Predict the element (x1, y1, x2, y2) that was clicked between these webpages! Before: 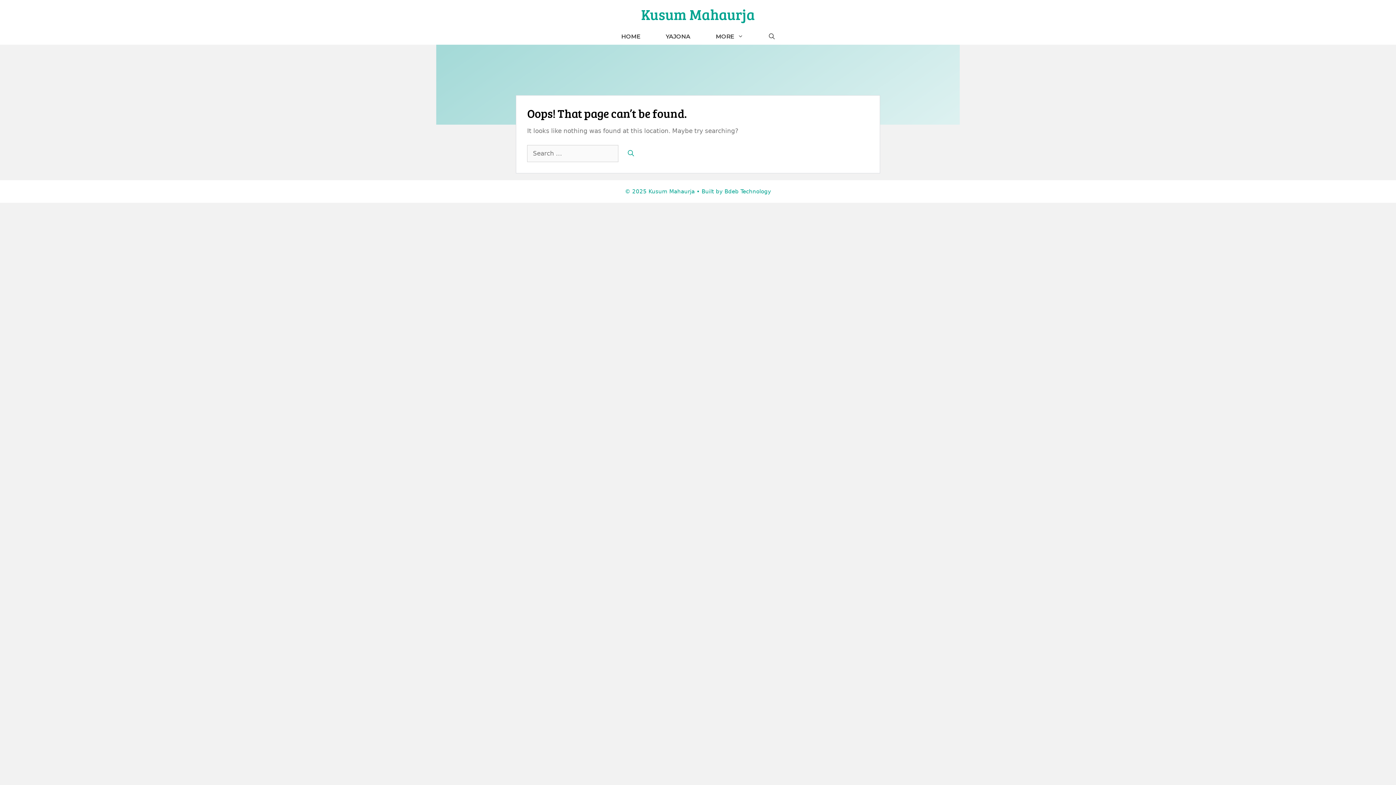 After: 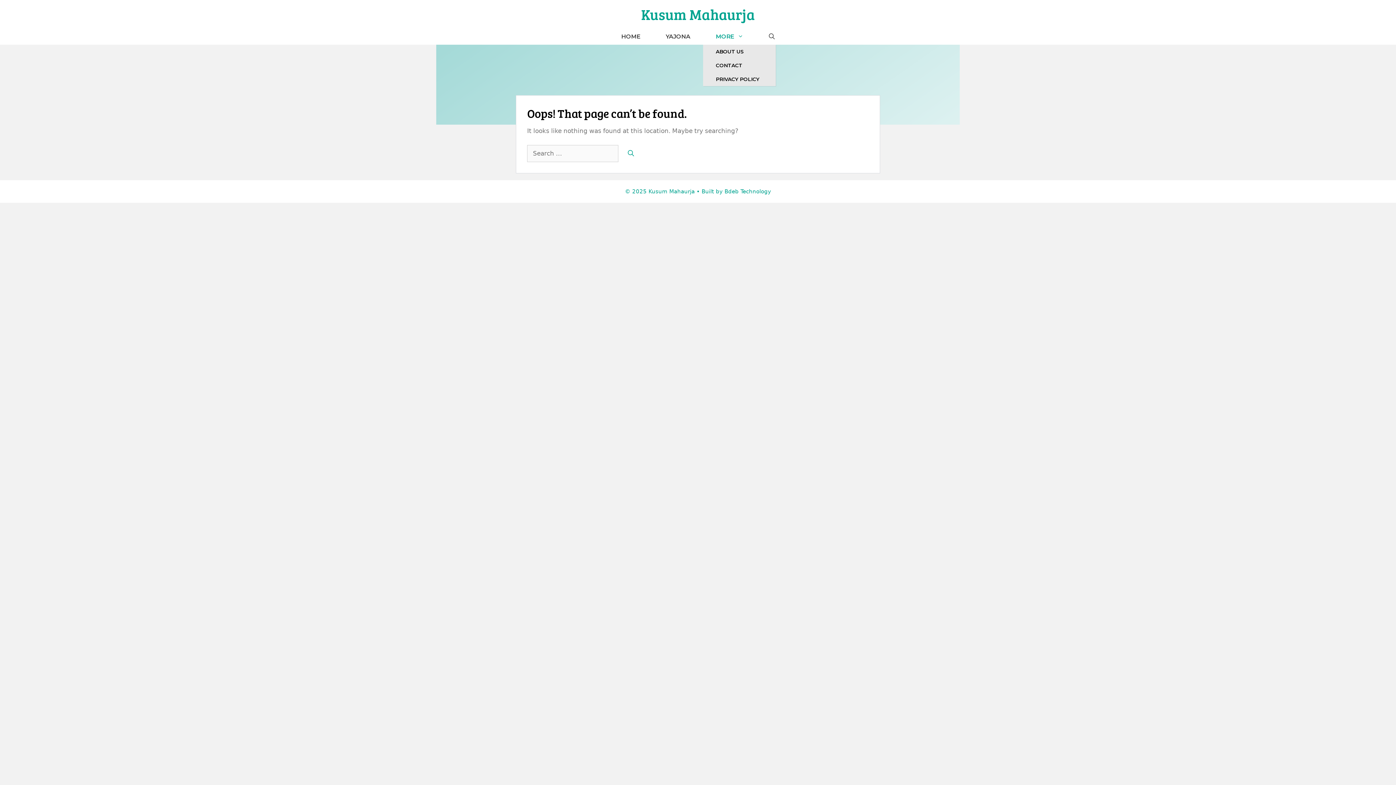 Action: bbox: (703, 28, 756, 44) label: MORE